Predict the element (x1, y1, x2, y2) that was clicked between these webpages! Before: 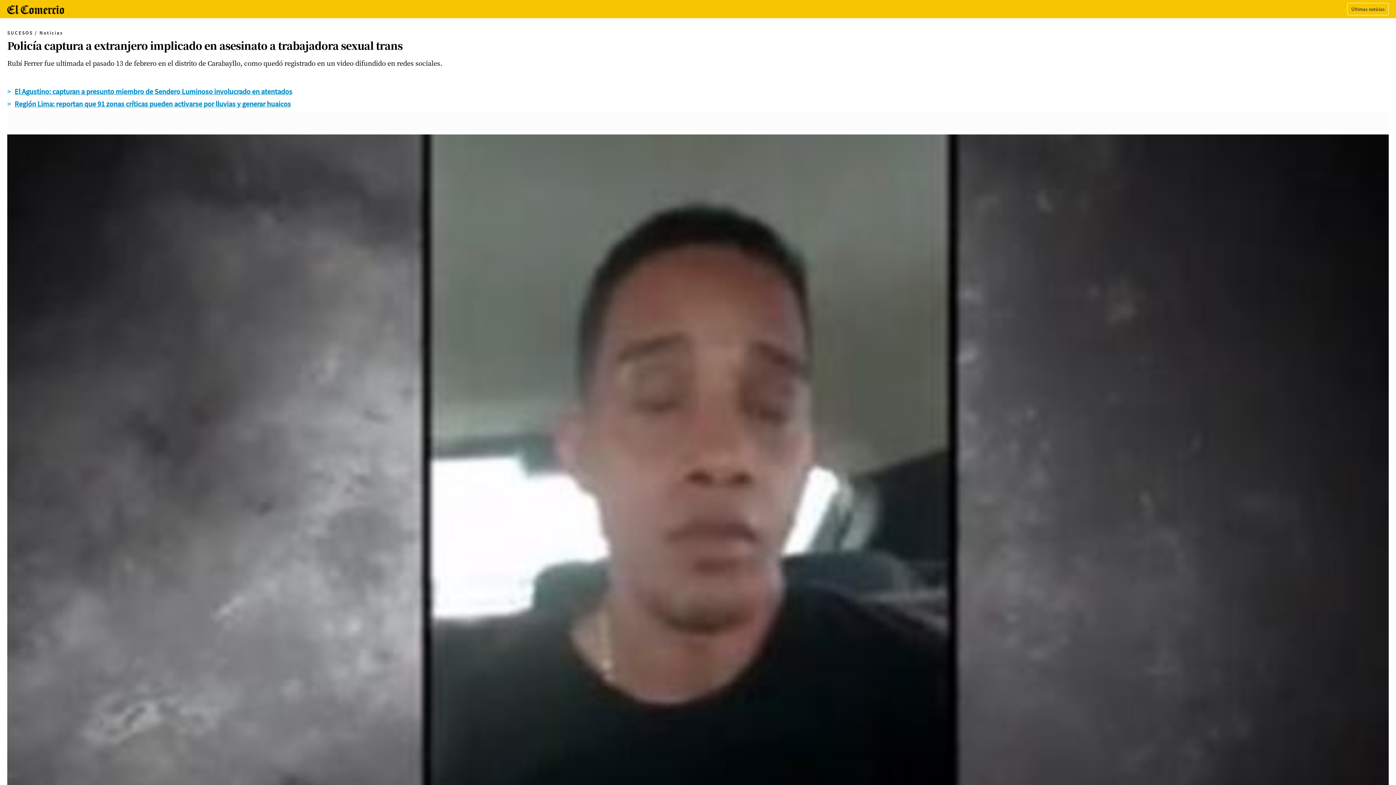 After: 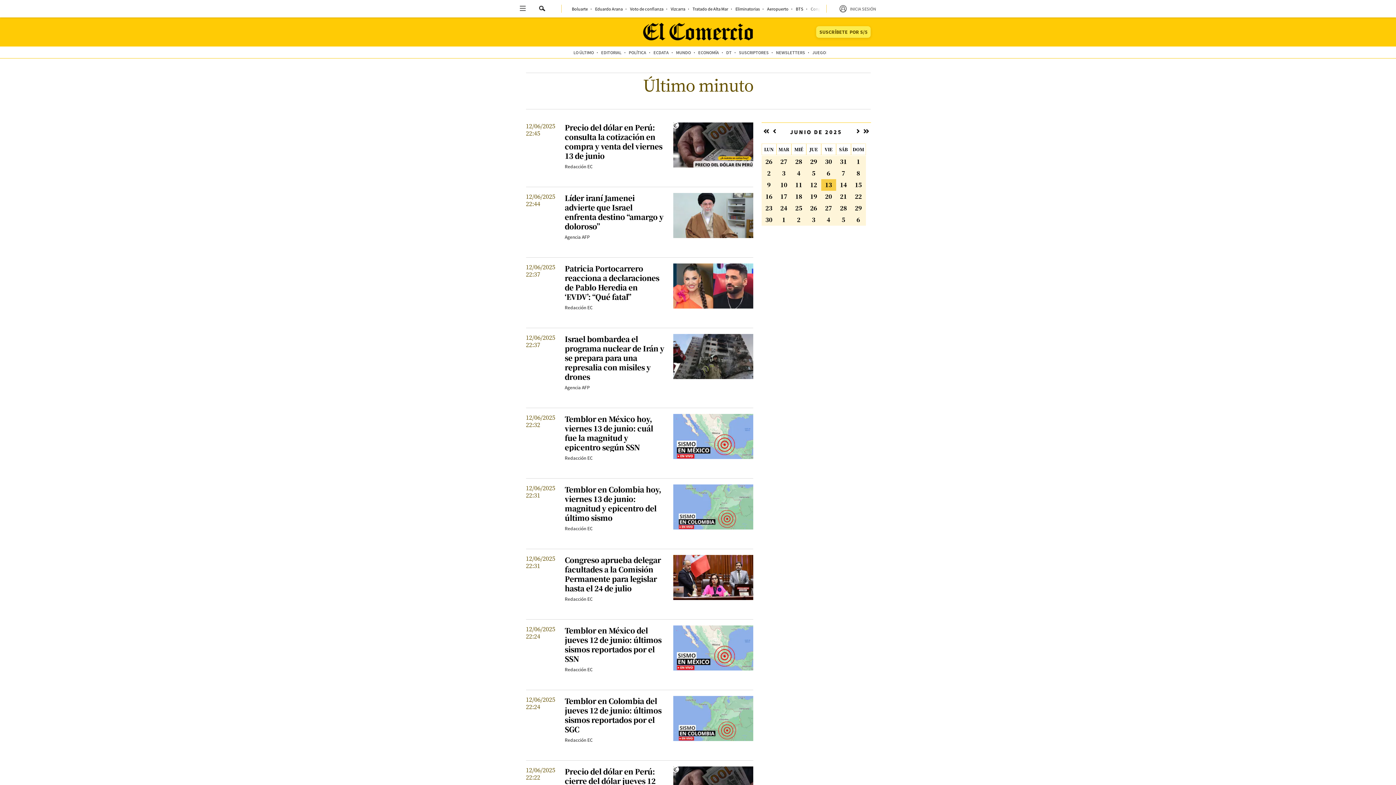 Action: label: Últimas noticias bbox: (1351, 6, 1385, 12)